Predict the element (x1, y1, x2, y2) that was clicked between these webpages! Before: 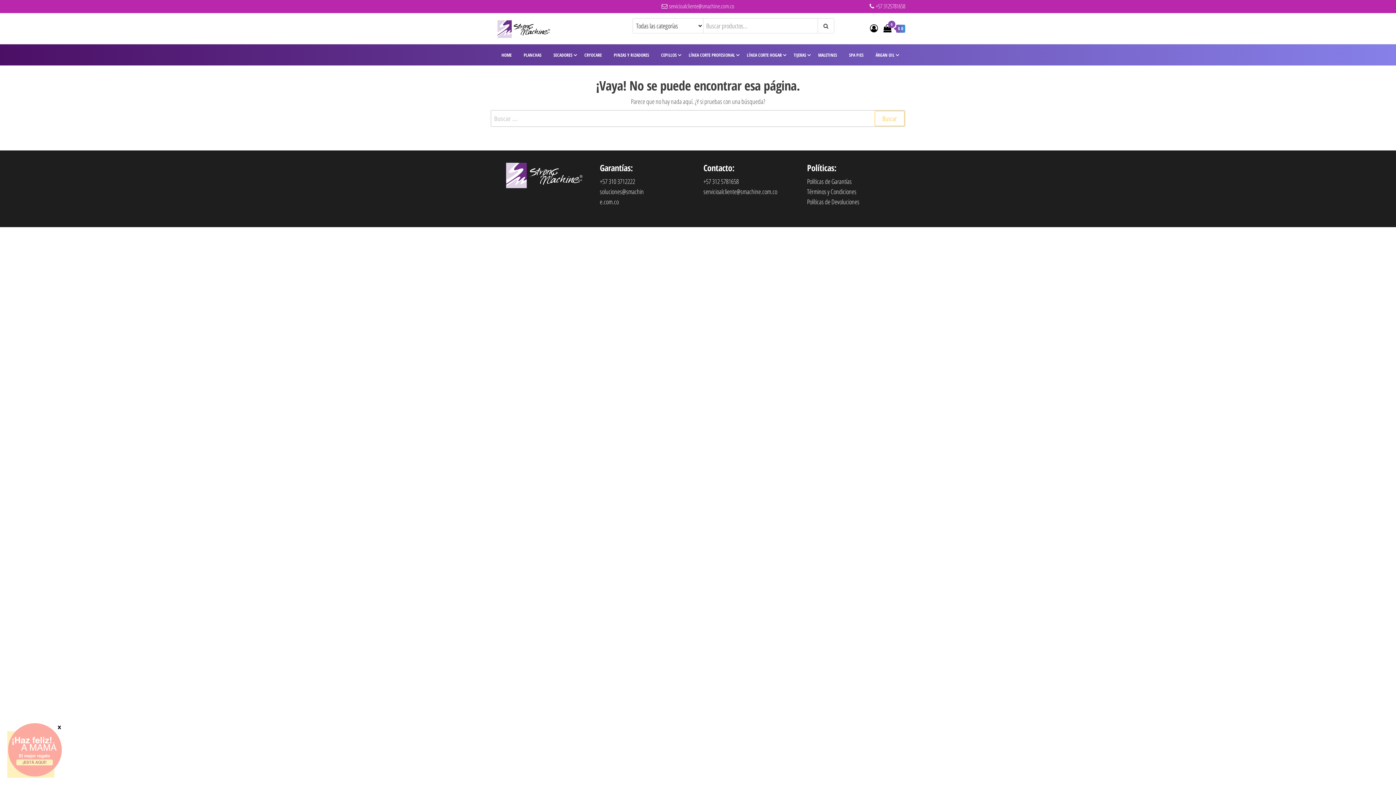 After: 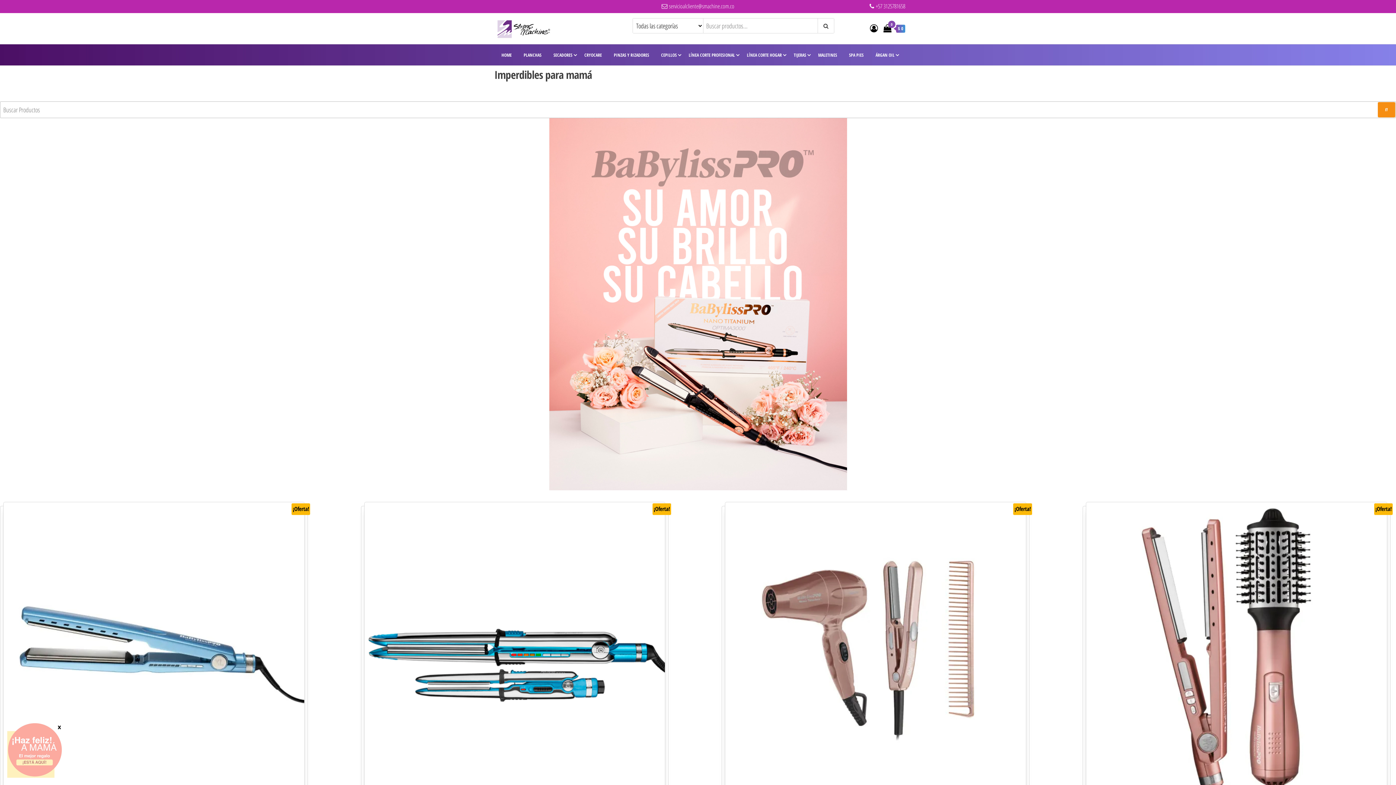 Action: bbox: (7, 723, 61, 778)